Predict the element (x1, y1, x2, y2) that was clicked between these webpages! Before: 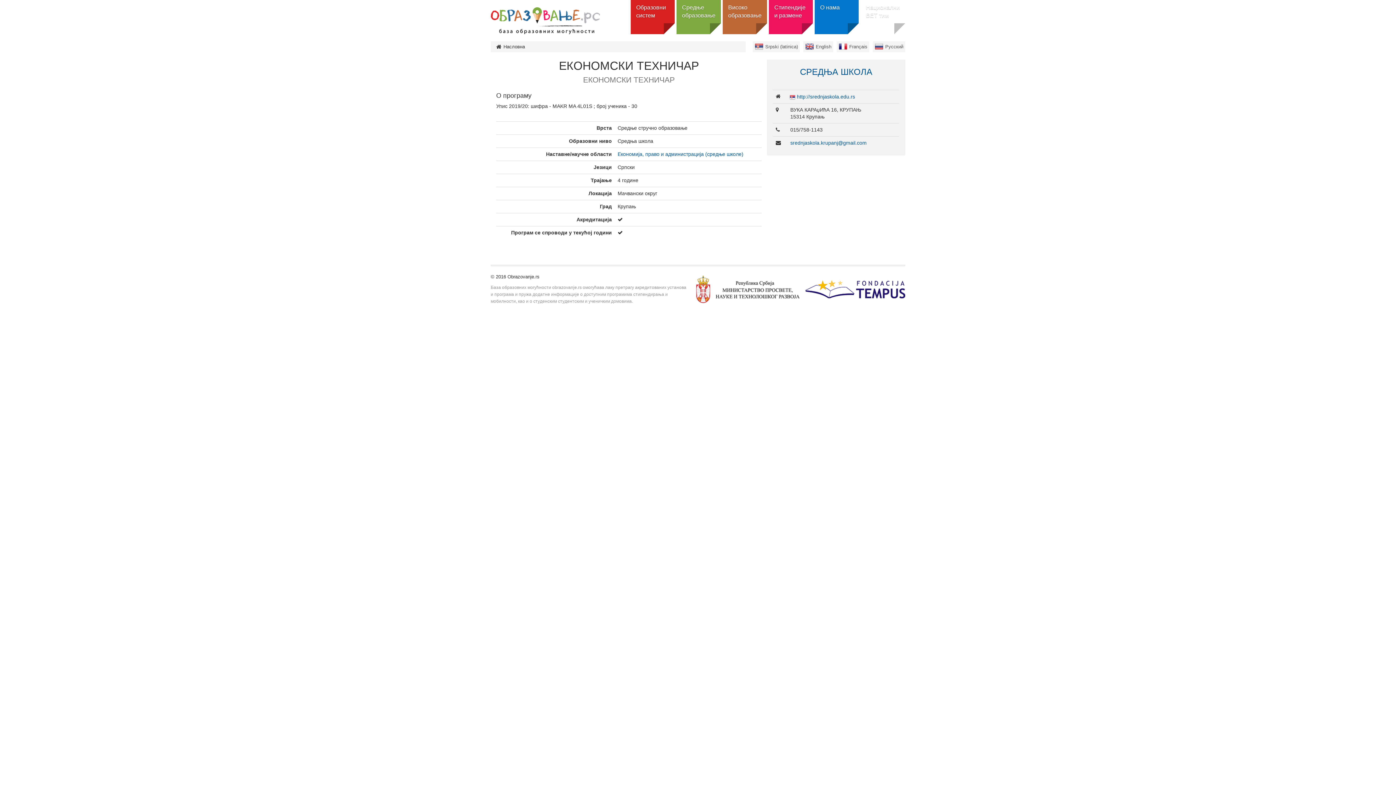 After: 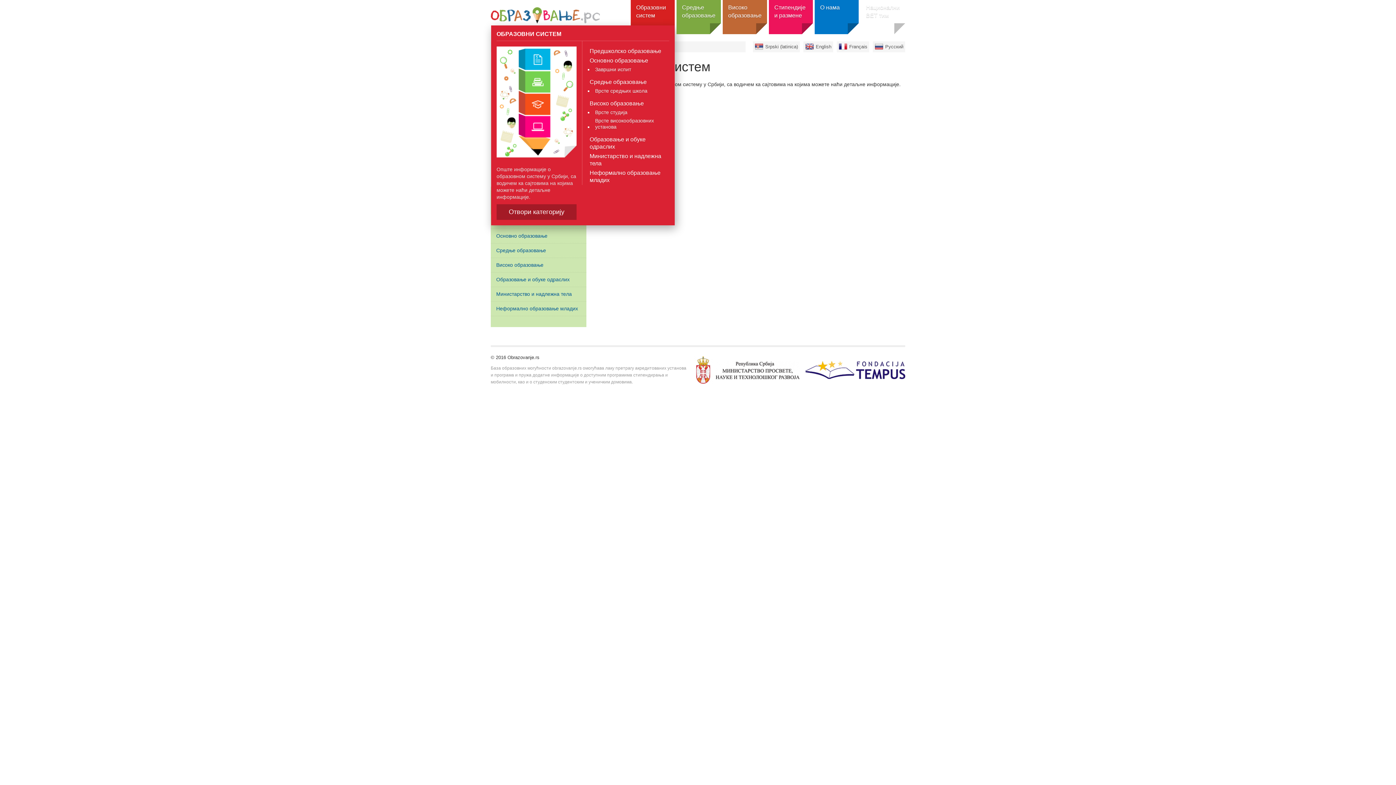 Action: label: Образовни систем bbox: (630, 0, 674, 34)